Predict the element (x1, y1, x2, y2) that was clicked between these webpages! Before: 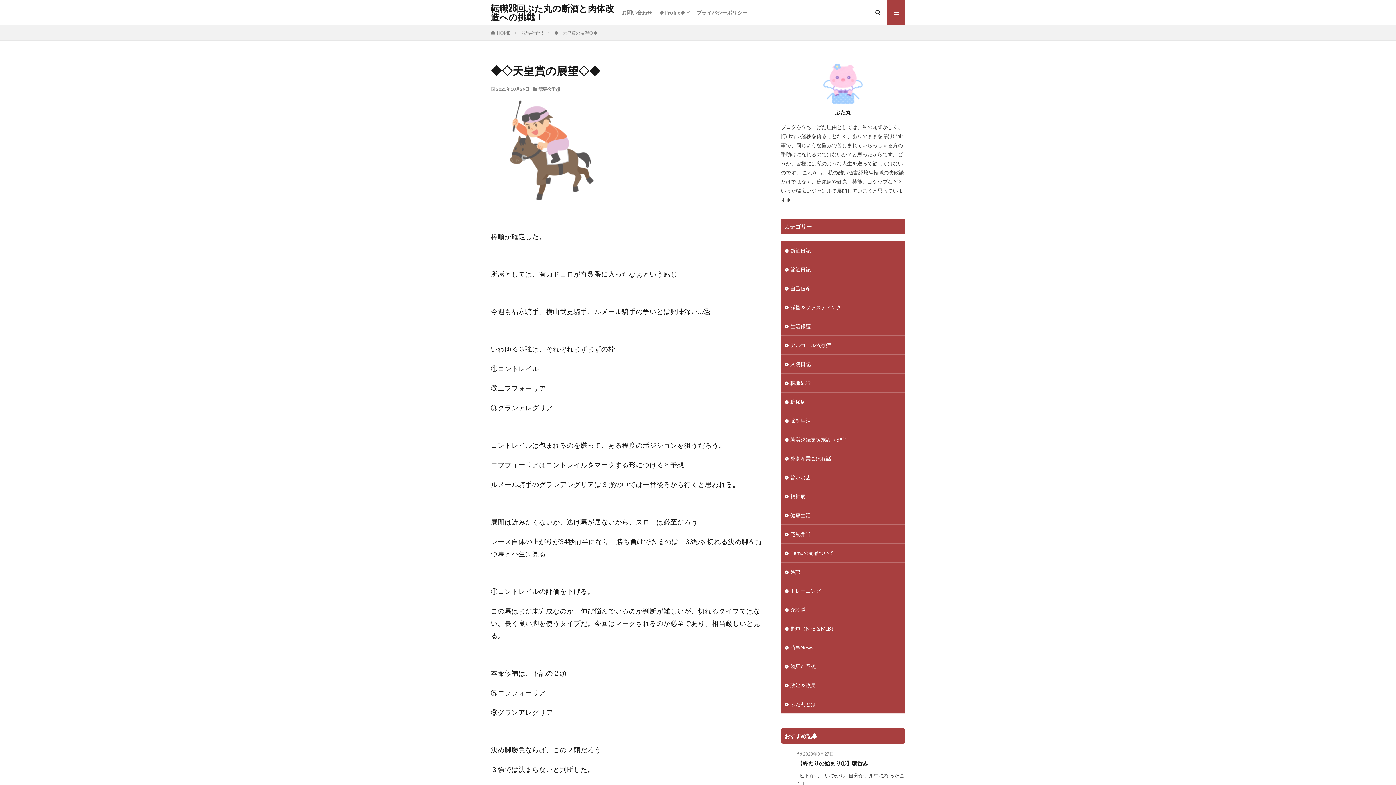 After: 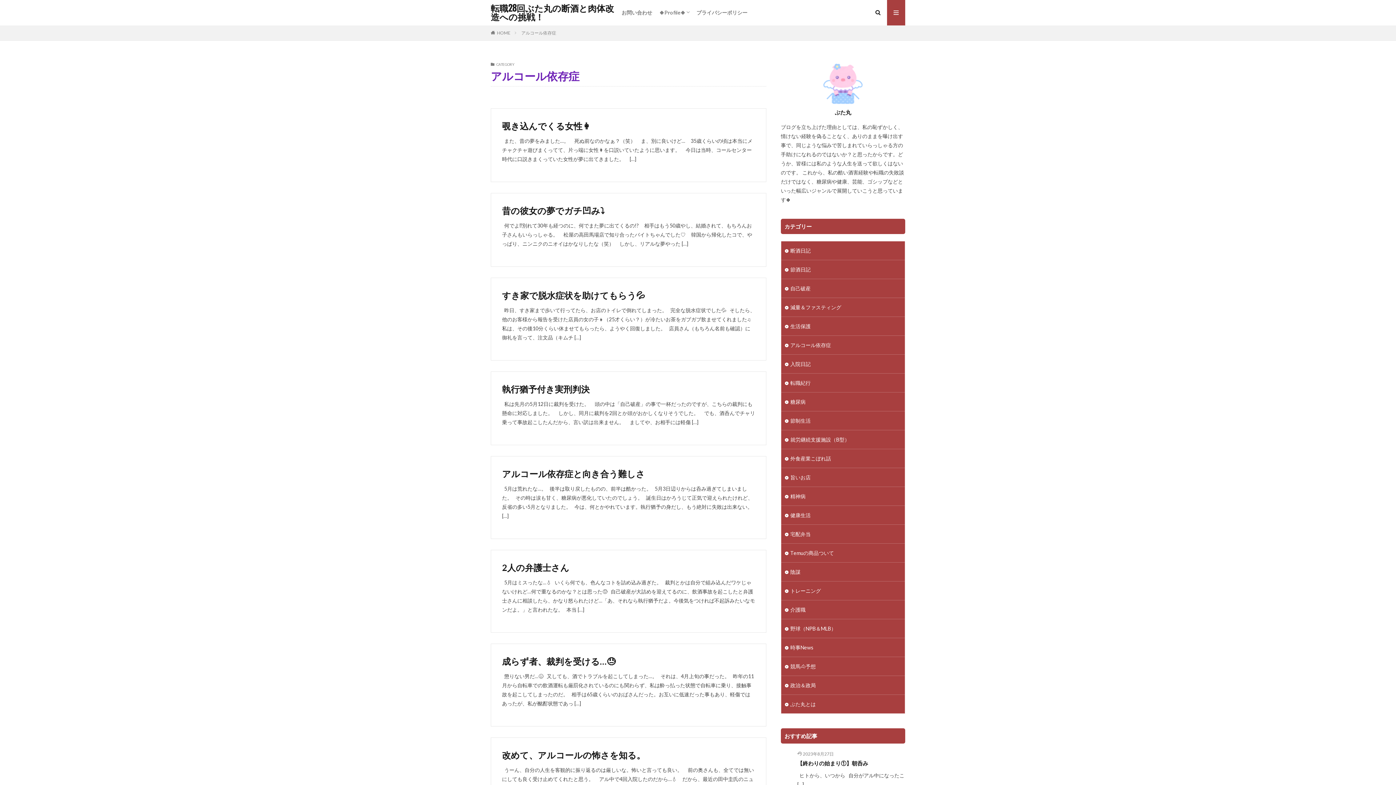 Action: label: アルコール依存症 bbox: (781, 336, 905, 354)